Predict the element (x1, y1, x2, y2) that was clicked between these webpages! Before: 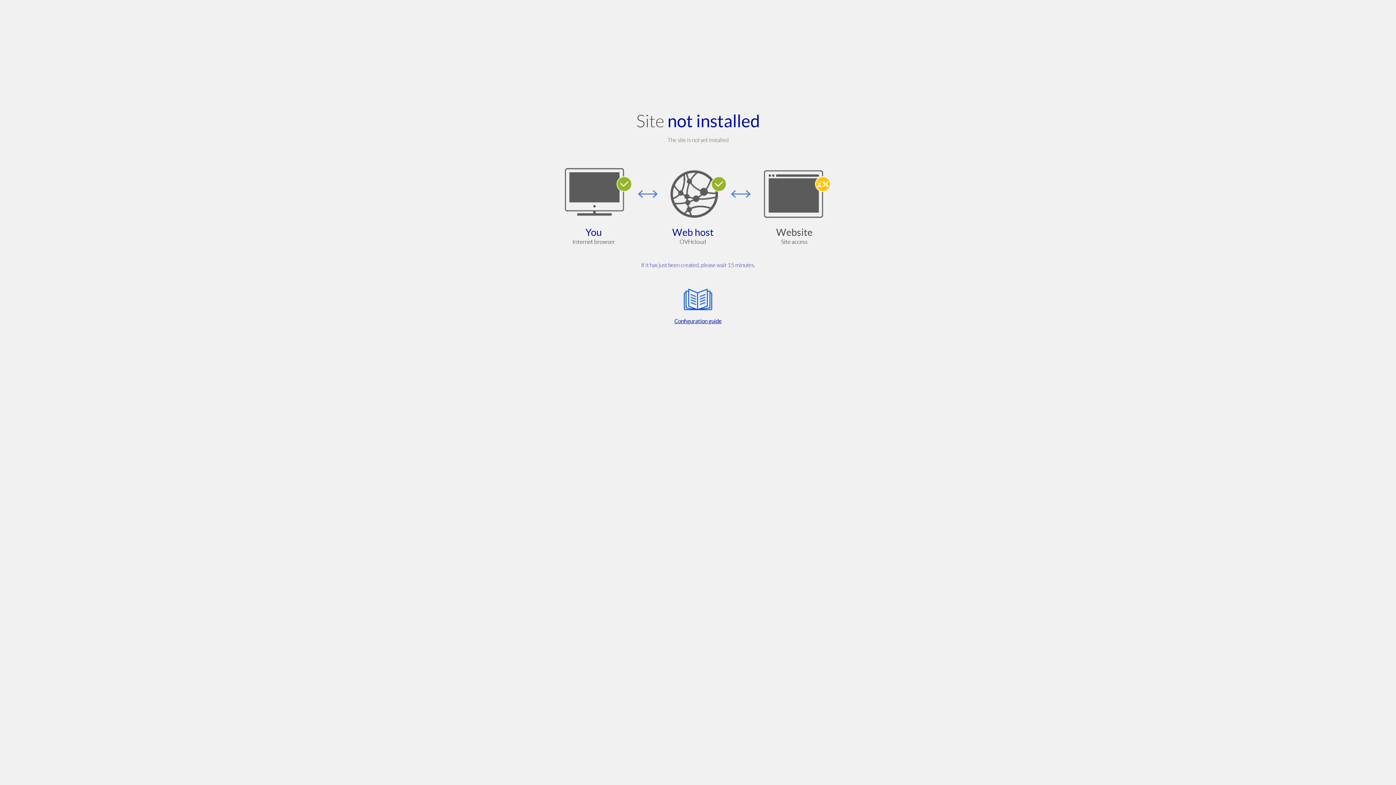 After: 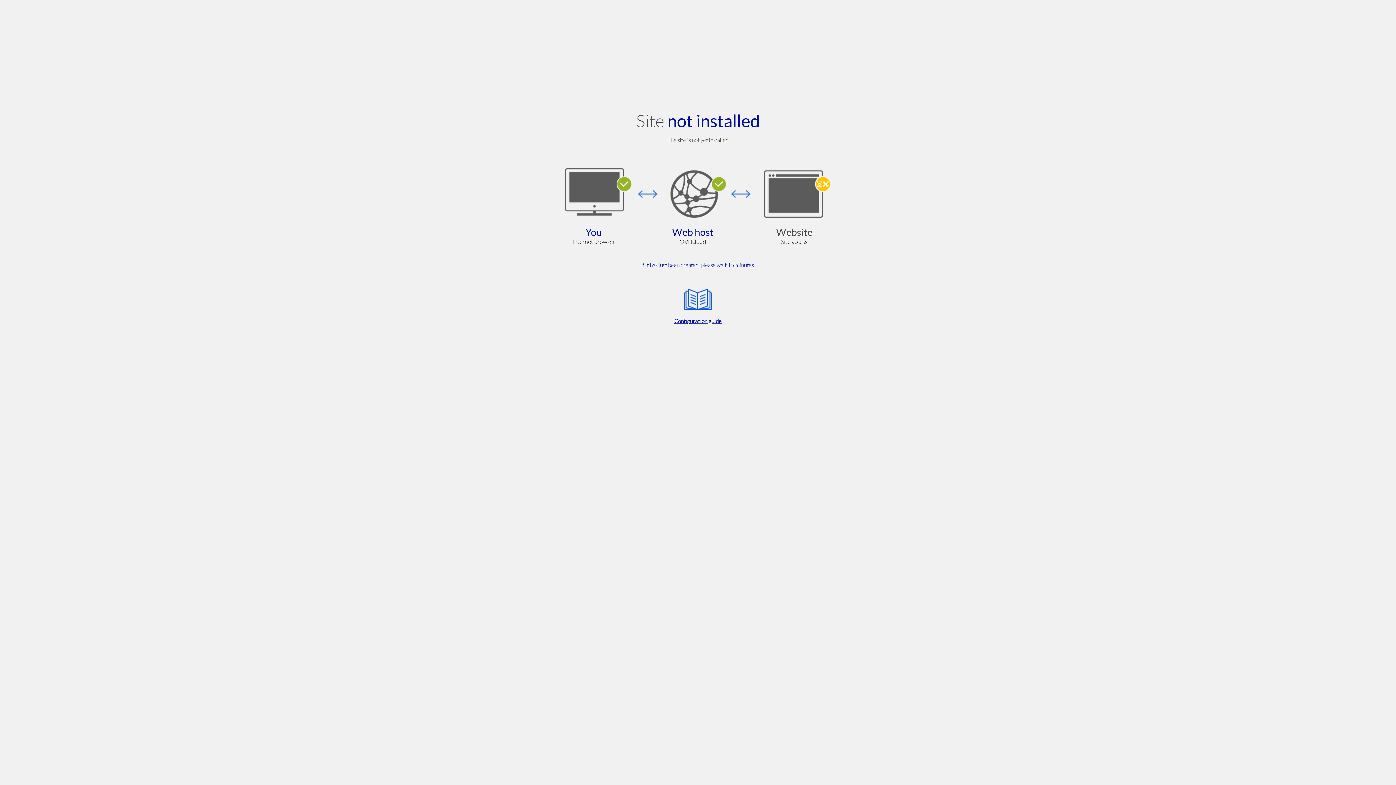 Action: label: Configuration guide bbox: (564, 285, 832, 325)